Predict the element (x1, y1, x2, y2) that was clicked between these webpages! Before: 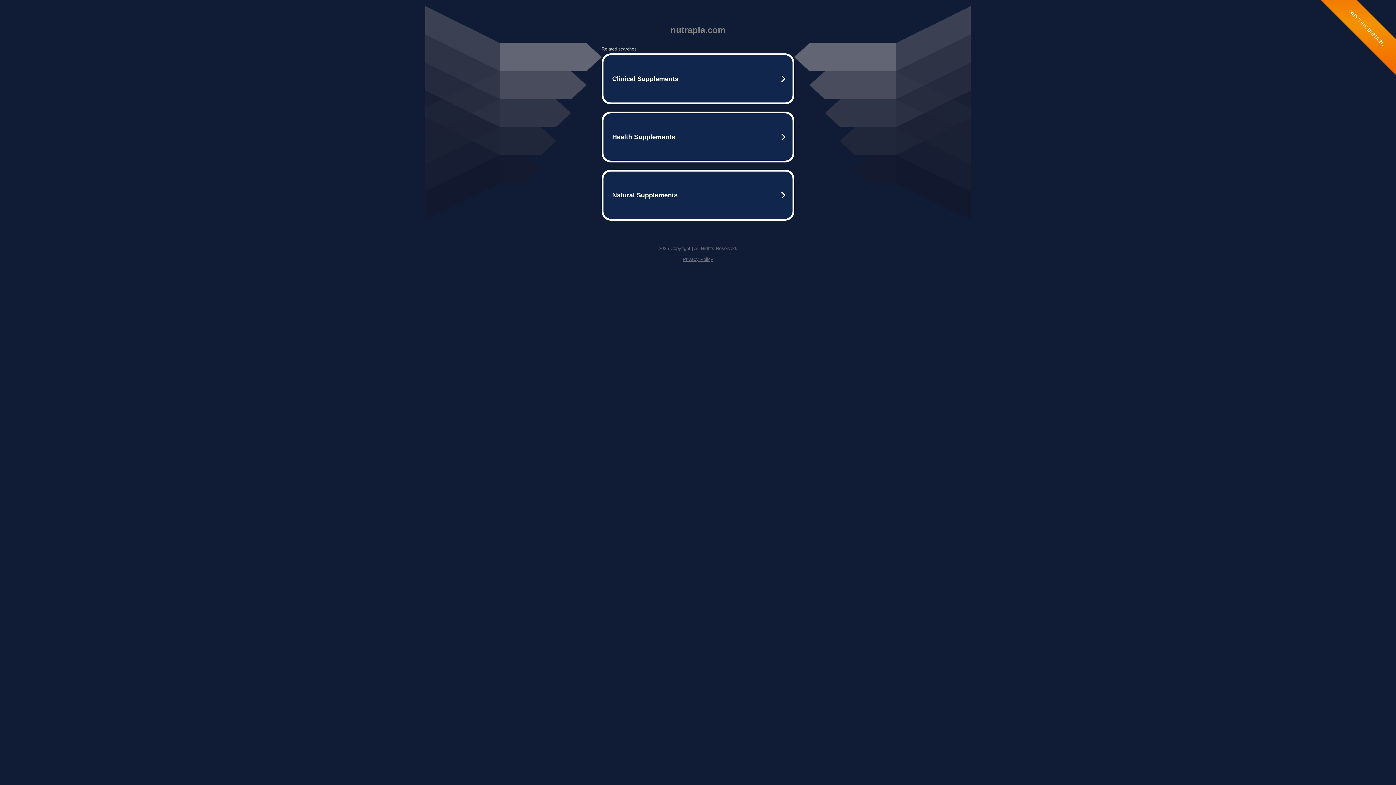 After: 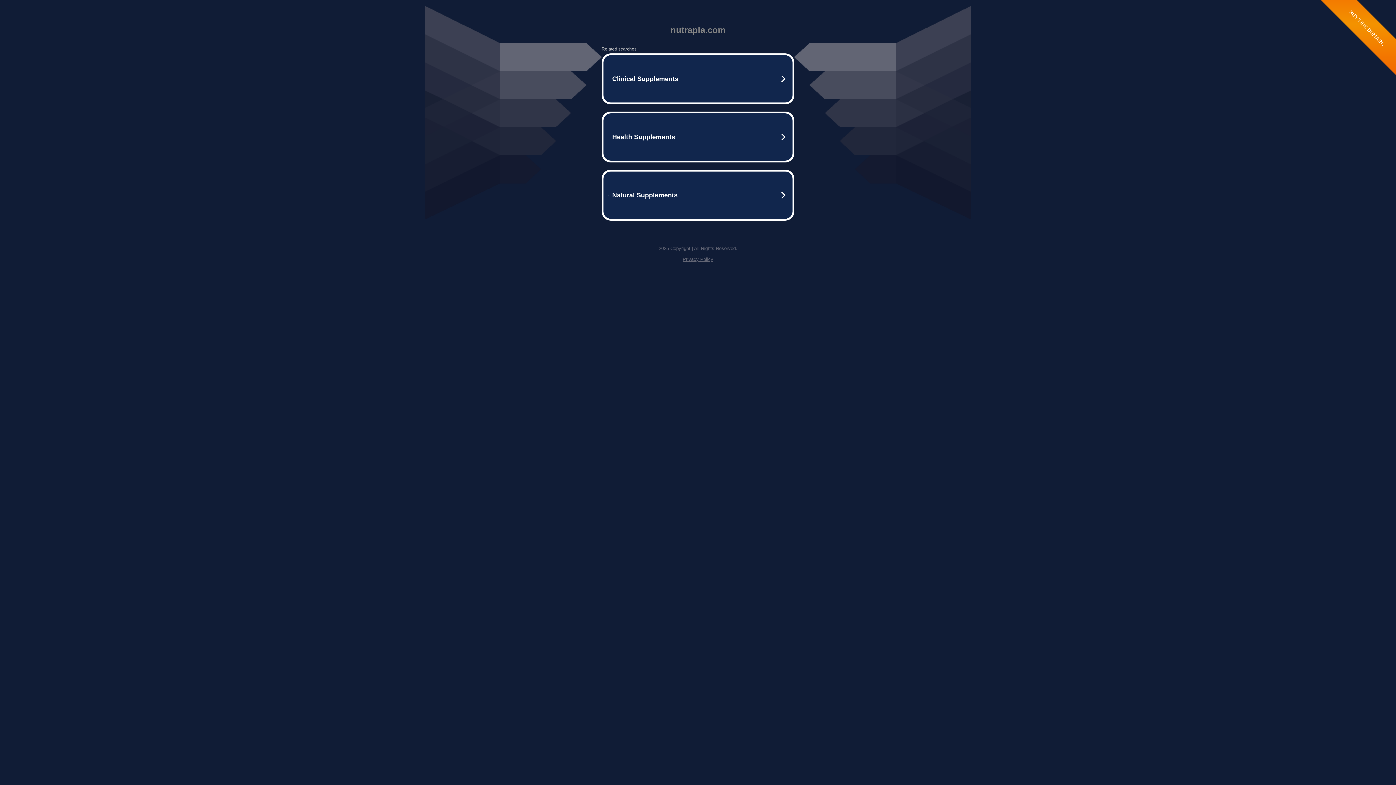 Action: bbox: (682, 256, 713, 262) label: Privacy Policy